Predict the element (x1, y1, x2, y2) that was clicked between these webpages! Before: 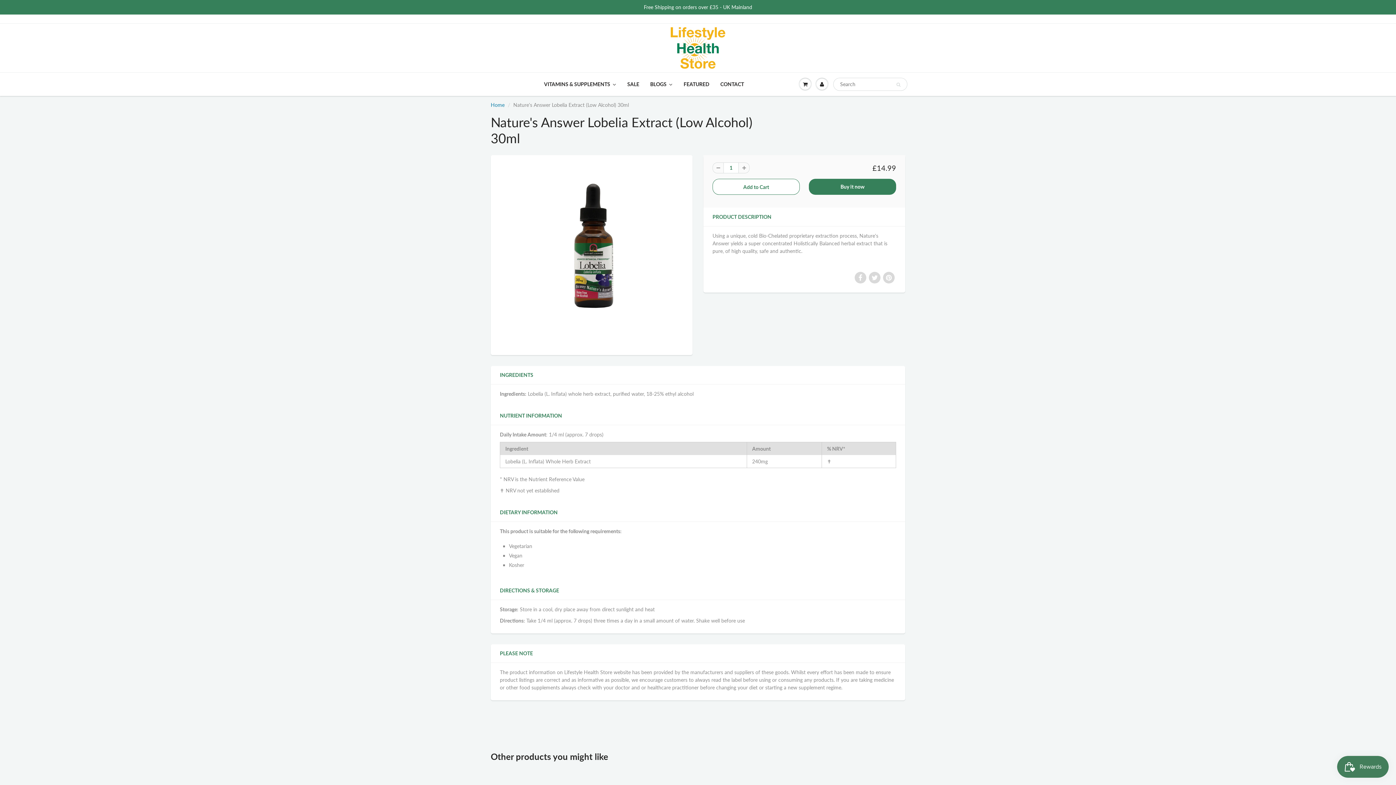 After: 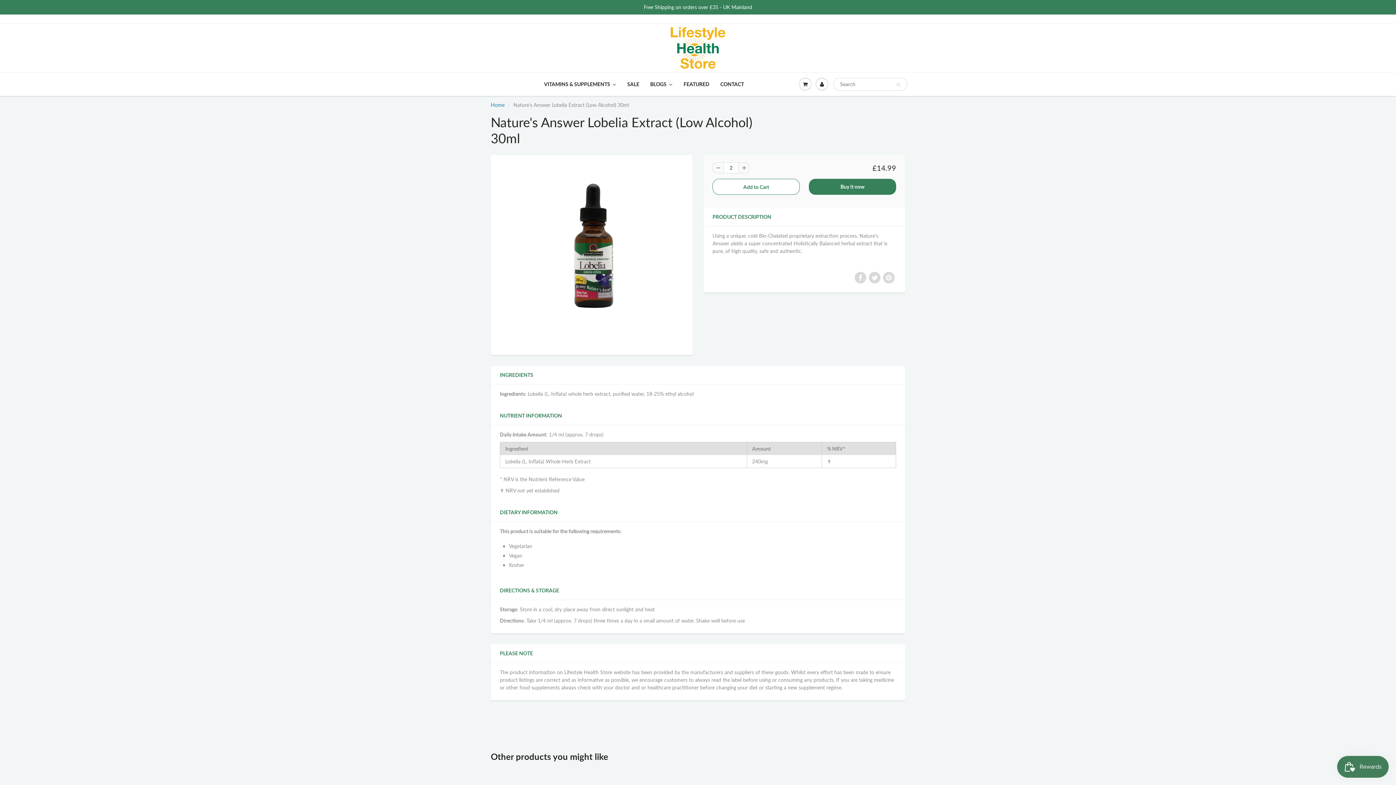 Action: bbox: (738, 162, 749, 173)